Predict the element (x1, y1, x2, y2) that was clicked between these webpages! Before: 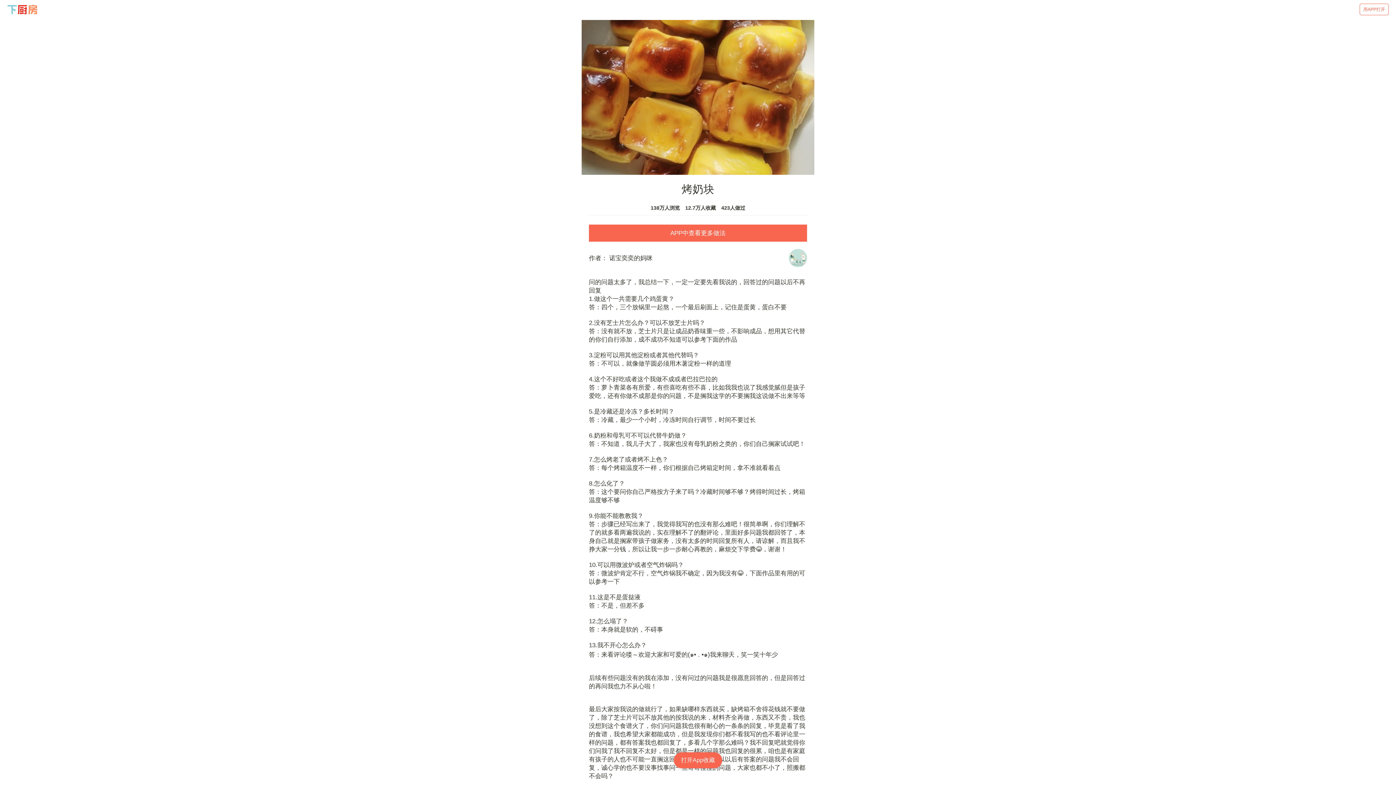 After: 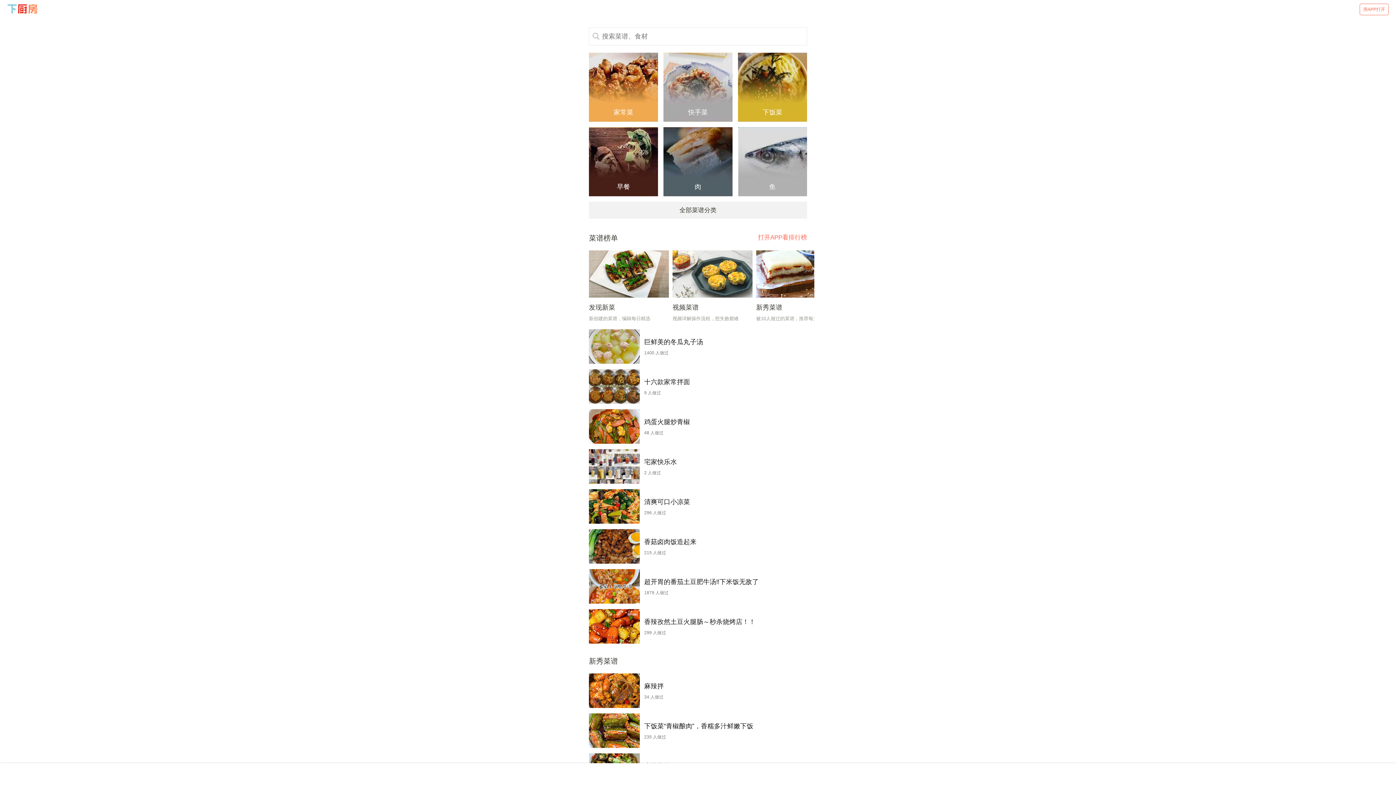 Action: label: space bbox: (7, 4, 38, 14)